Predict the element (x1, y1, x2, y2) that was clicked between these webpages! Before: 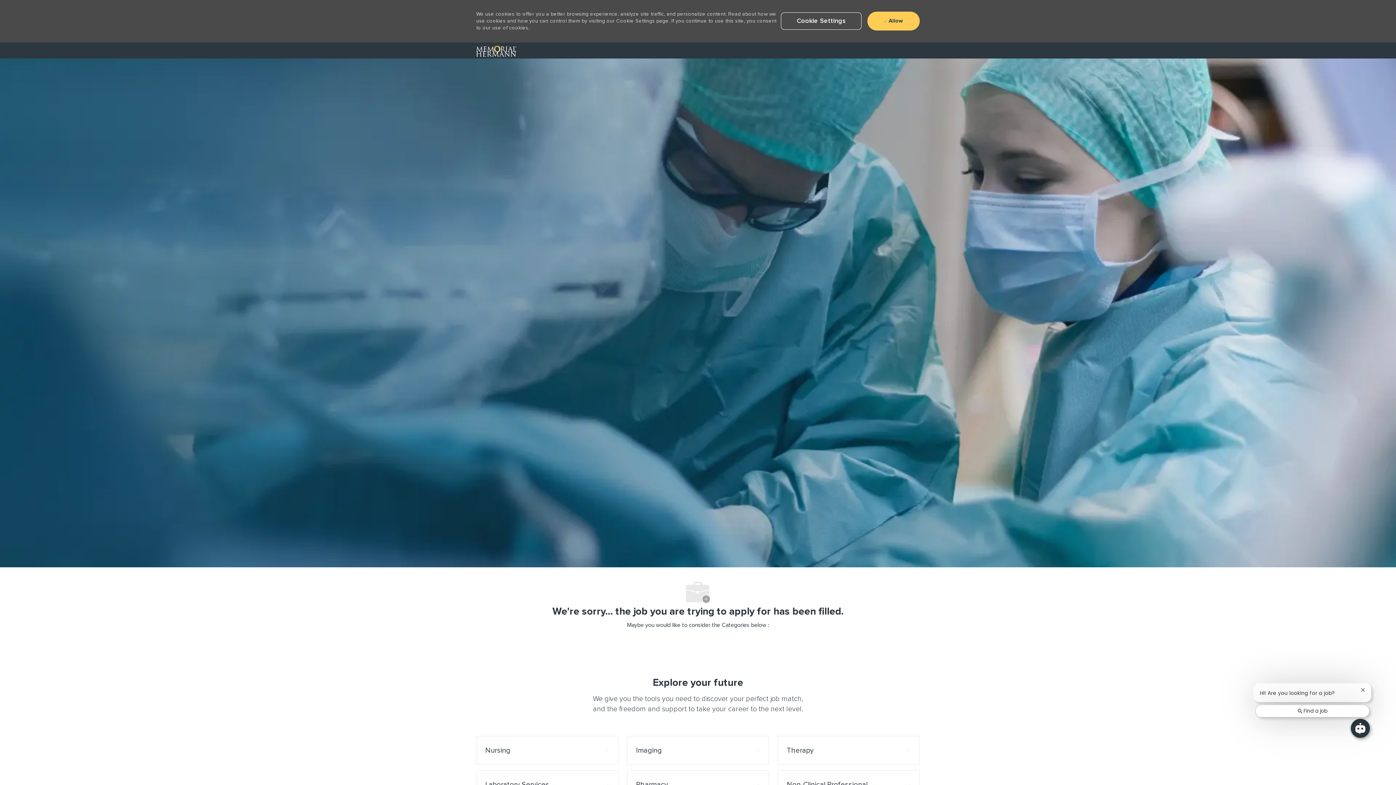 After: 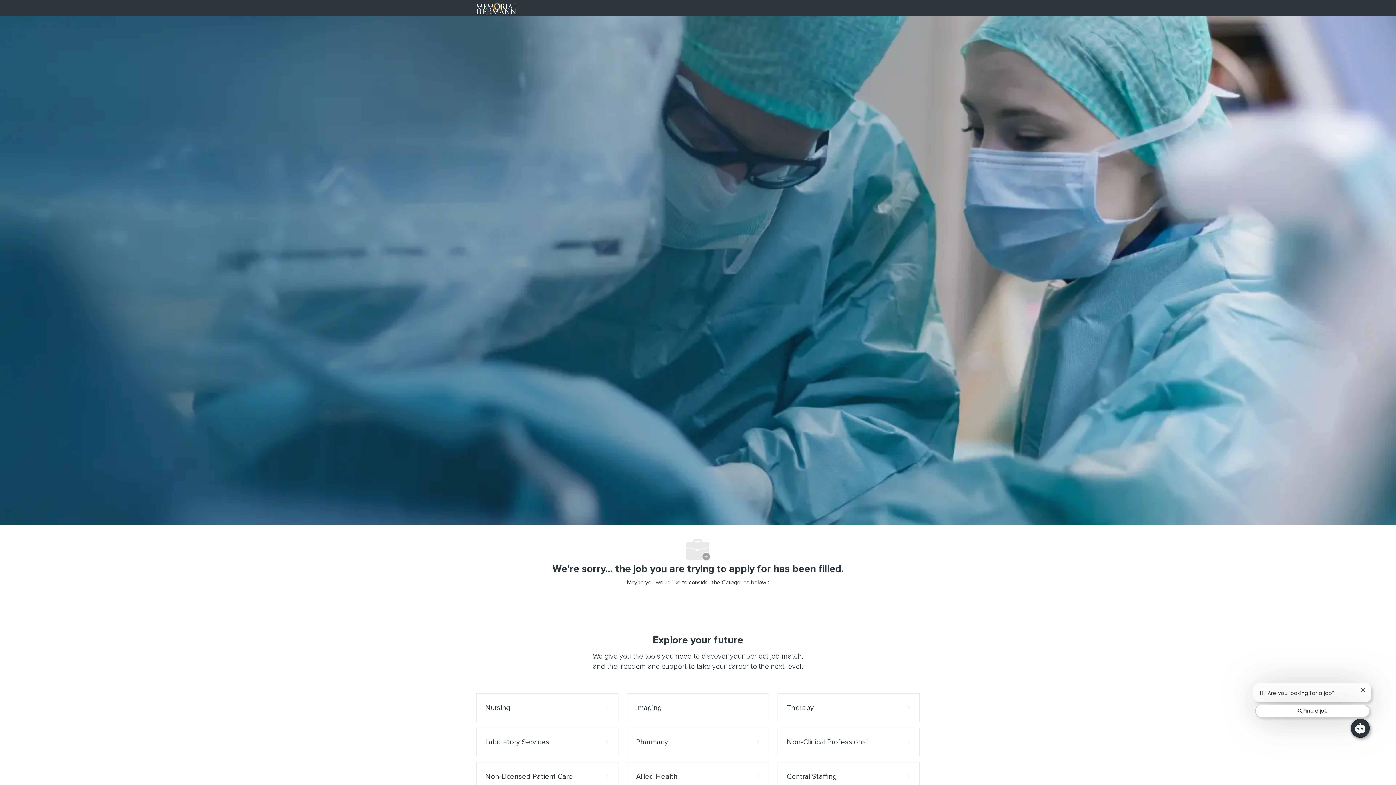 Action: label:  Allow bbox: (867, 11, 920, 30)